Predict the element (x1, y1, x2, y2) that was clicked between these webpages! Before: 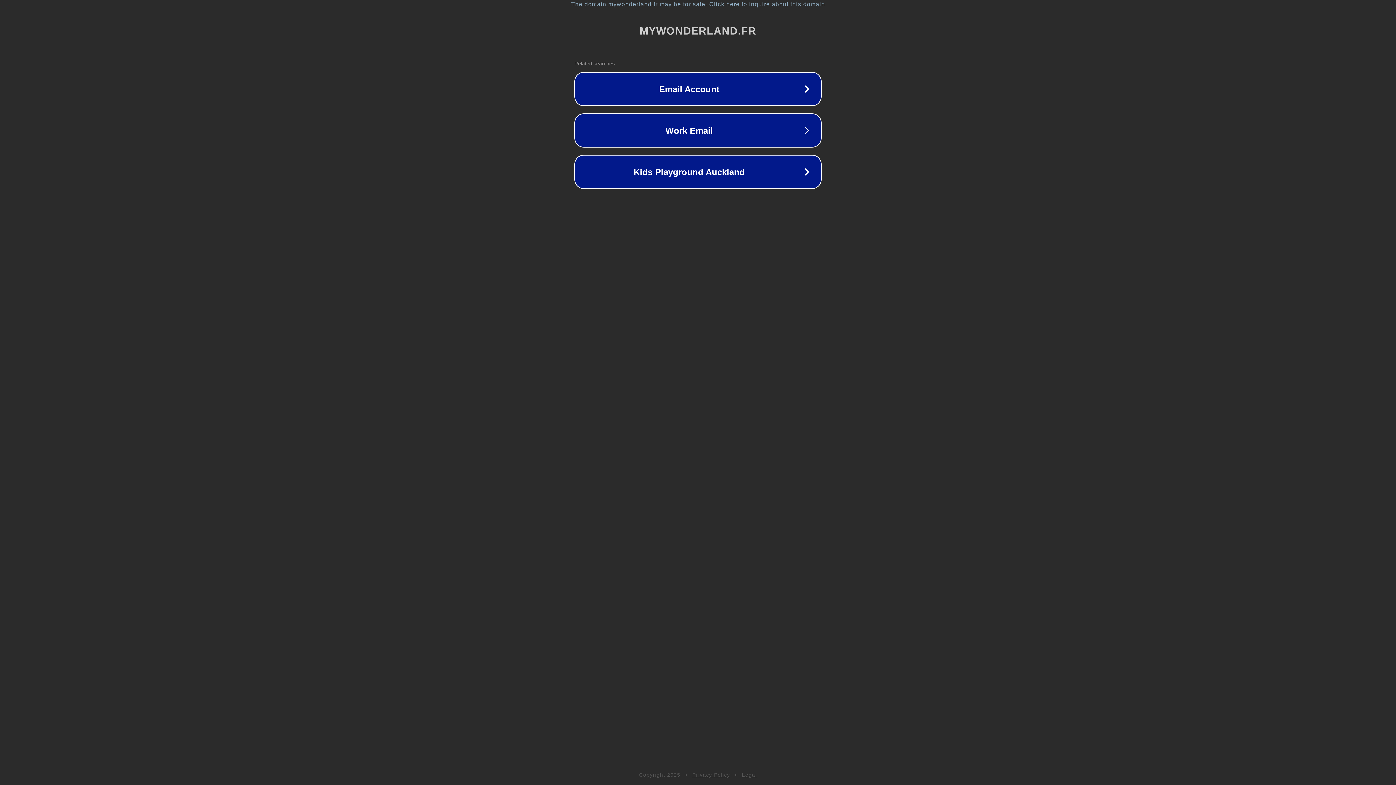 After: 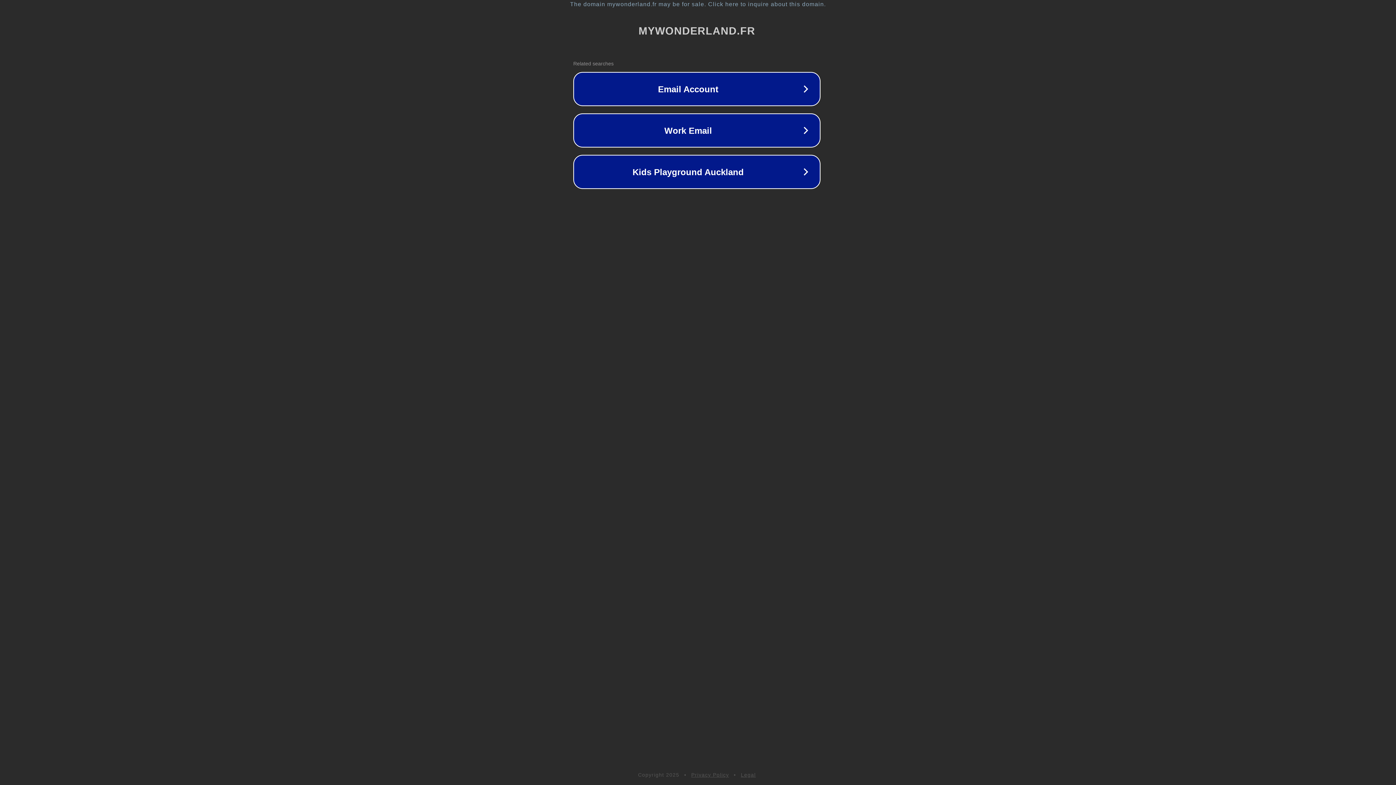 Action: label: The domain mywonderland.fr may be for sale. Click here to inquire about this domain. bbox: (1, 1, 1397, 7)